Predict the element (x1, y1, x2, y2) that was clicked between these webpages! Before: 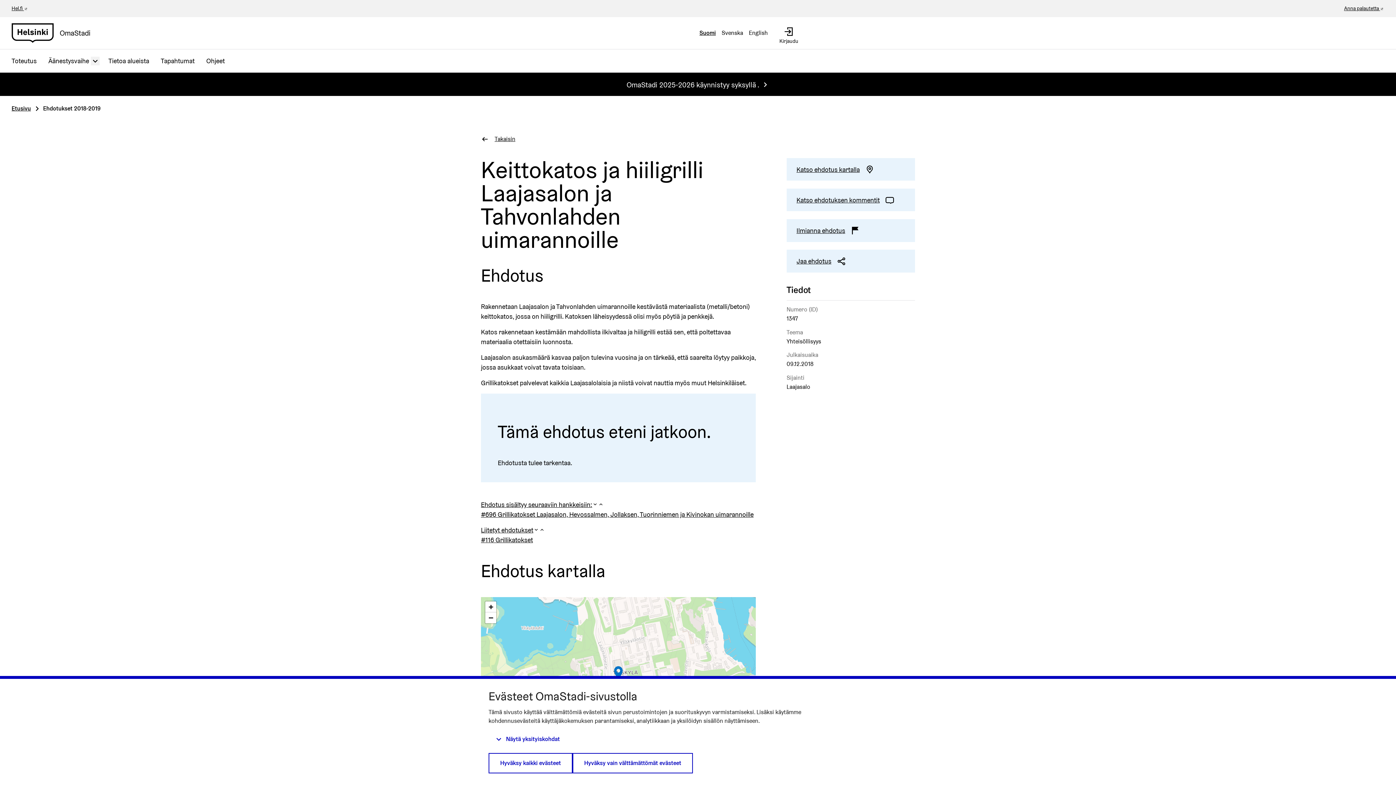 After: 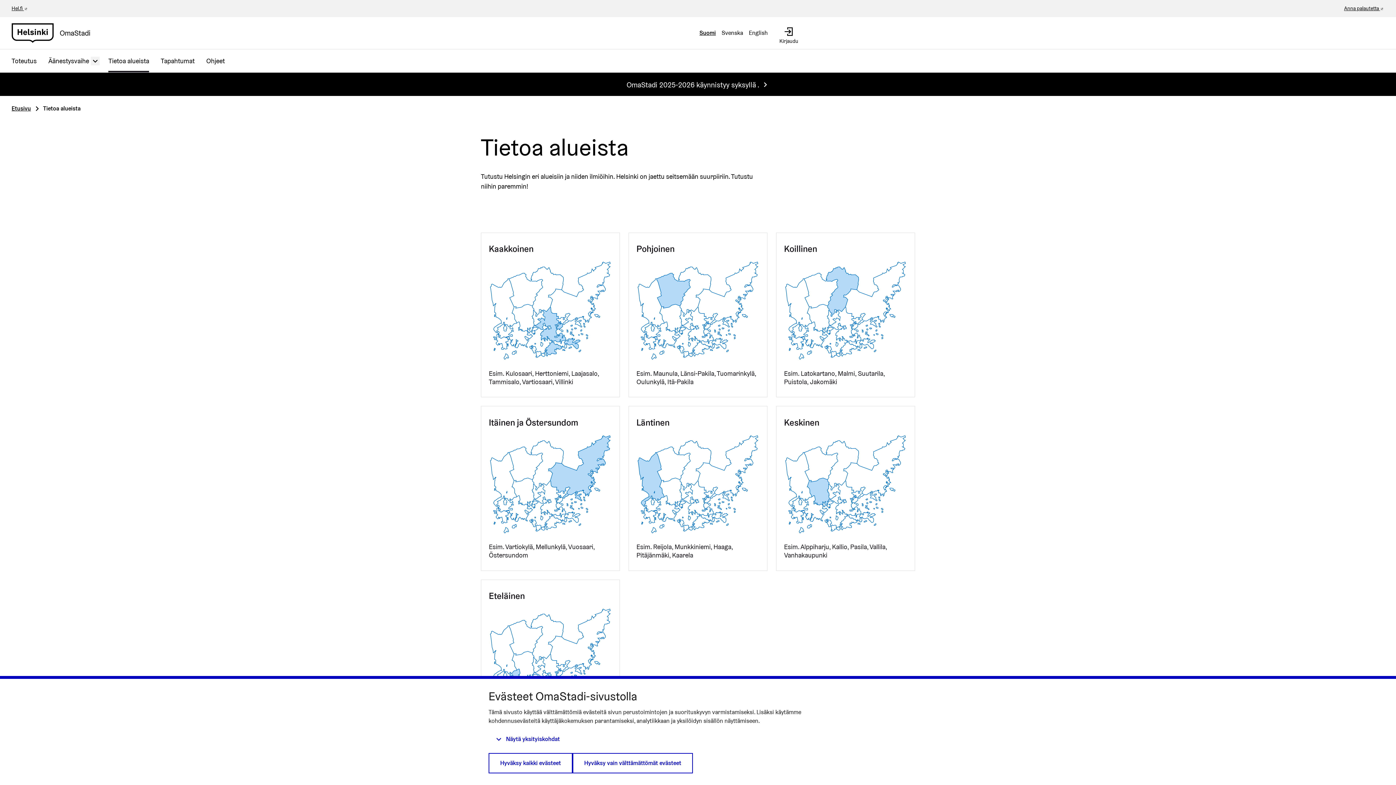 Action: bbox: (102, 49, 155, 72) label: Tietoa alueista